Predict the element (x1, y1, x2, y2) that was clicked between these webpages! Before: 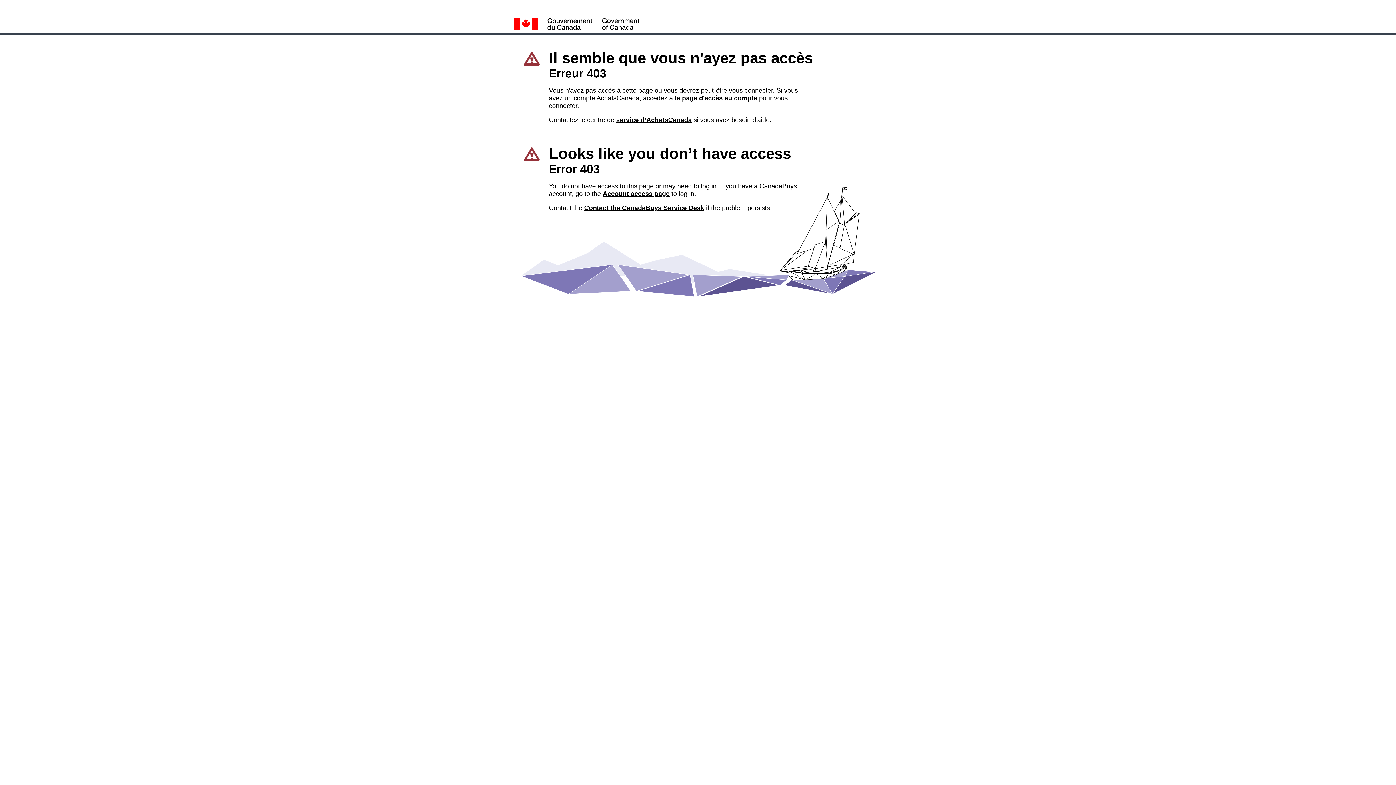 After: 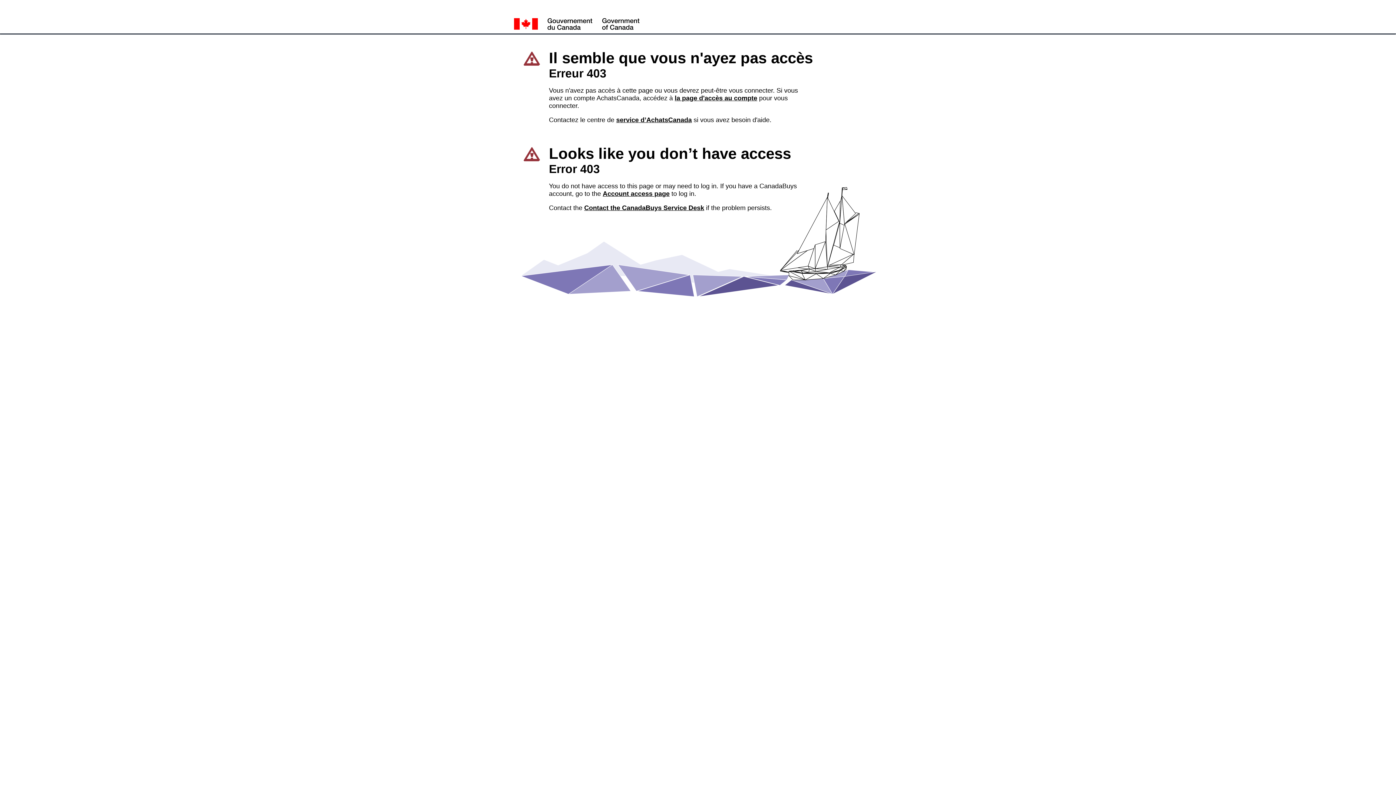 Action: bbox: (602, 190, 669, 197) label: Account access page